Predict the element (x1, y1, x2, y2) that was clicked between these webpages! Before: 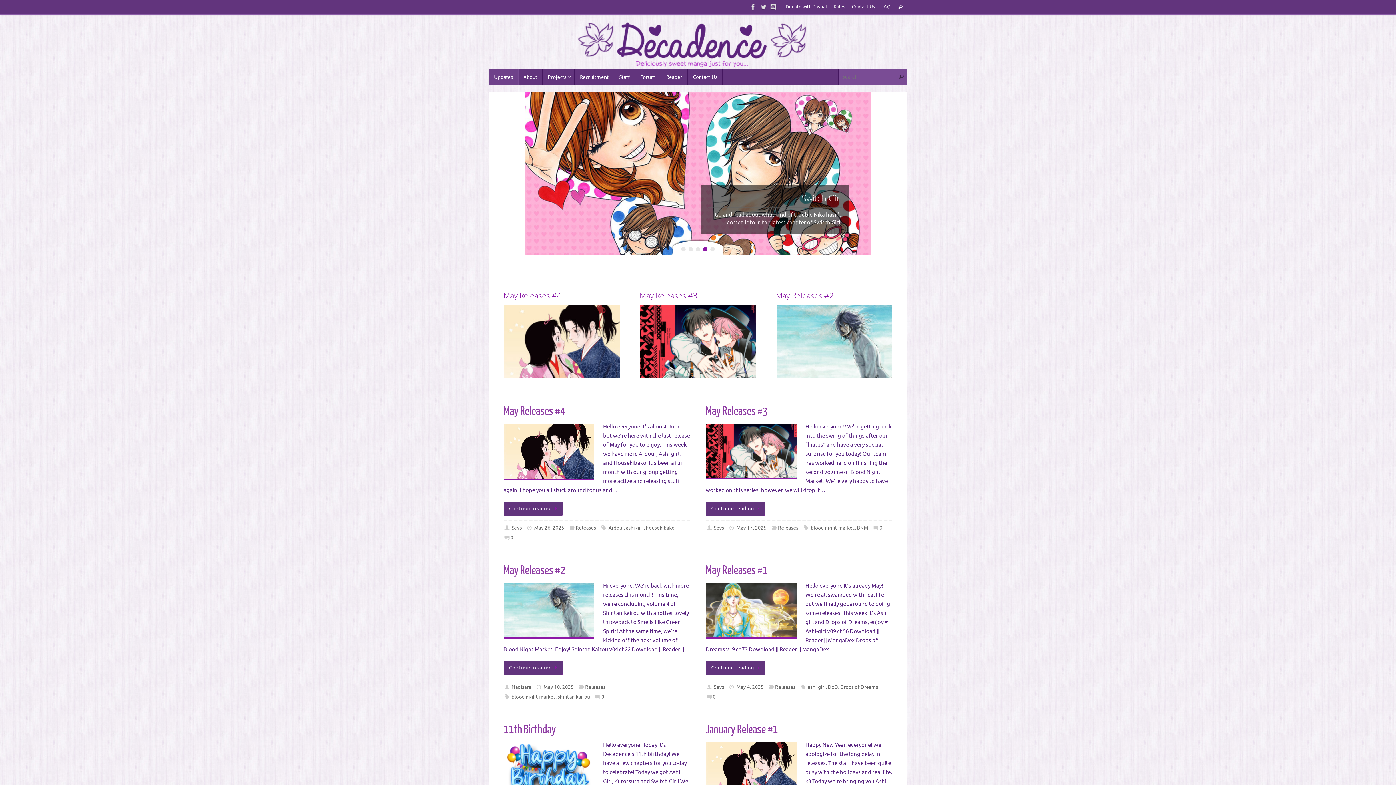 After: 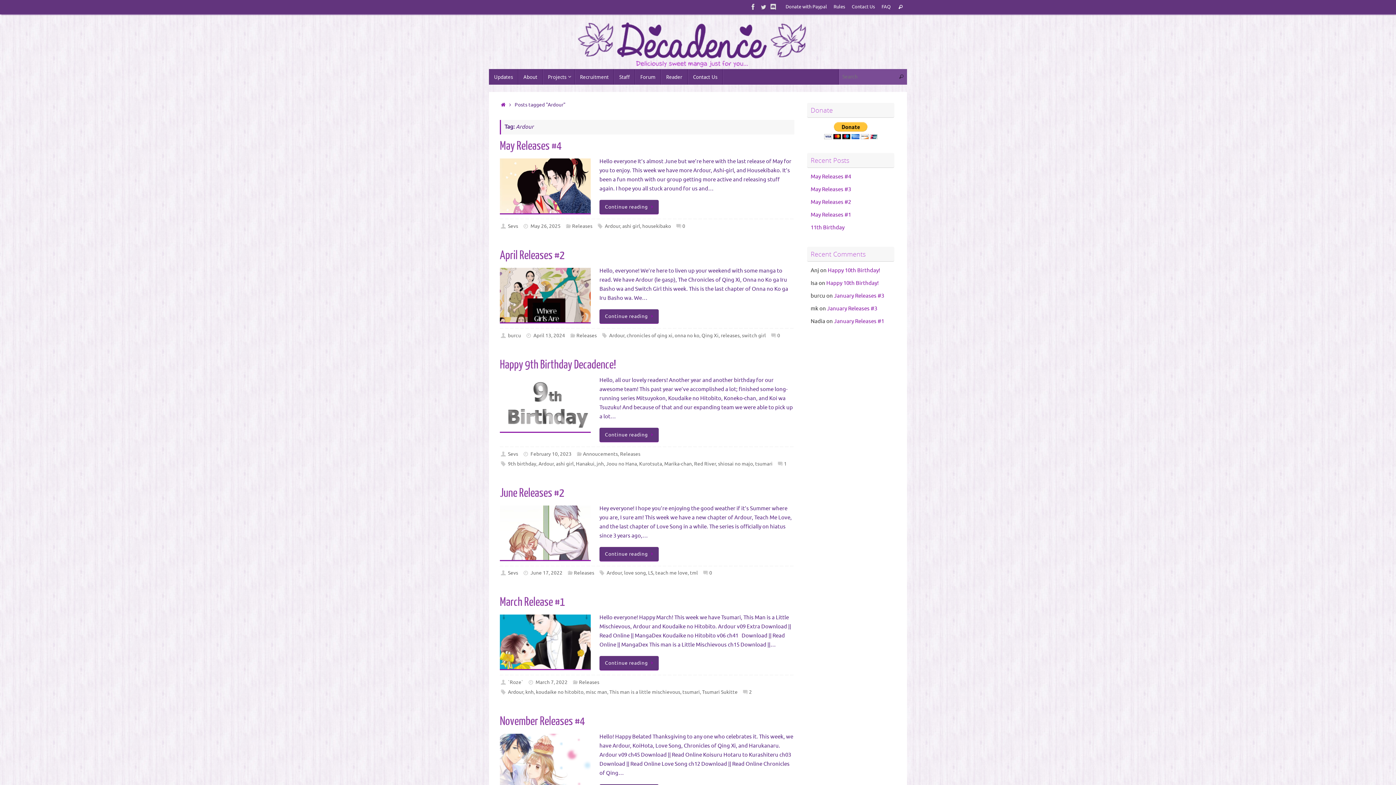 Action: bbox: (608, 525, 623, 531) label: Ardour